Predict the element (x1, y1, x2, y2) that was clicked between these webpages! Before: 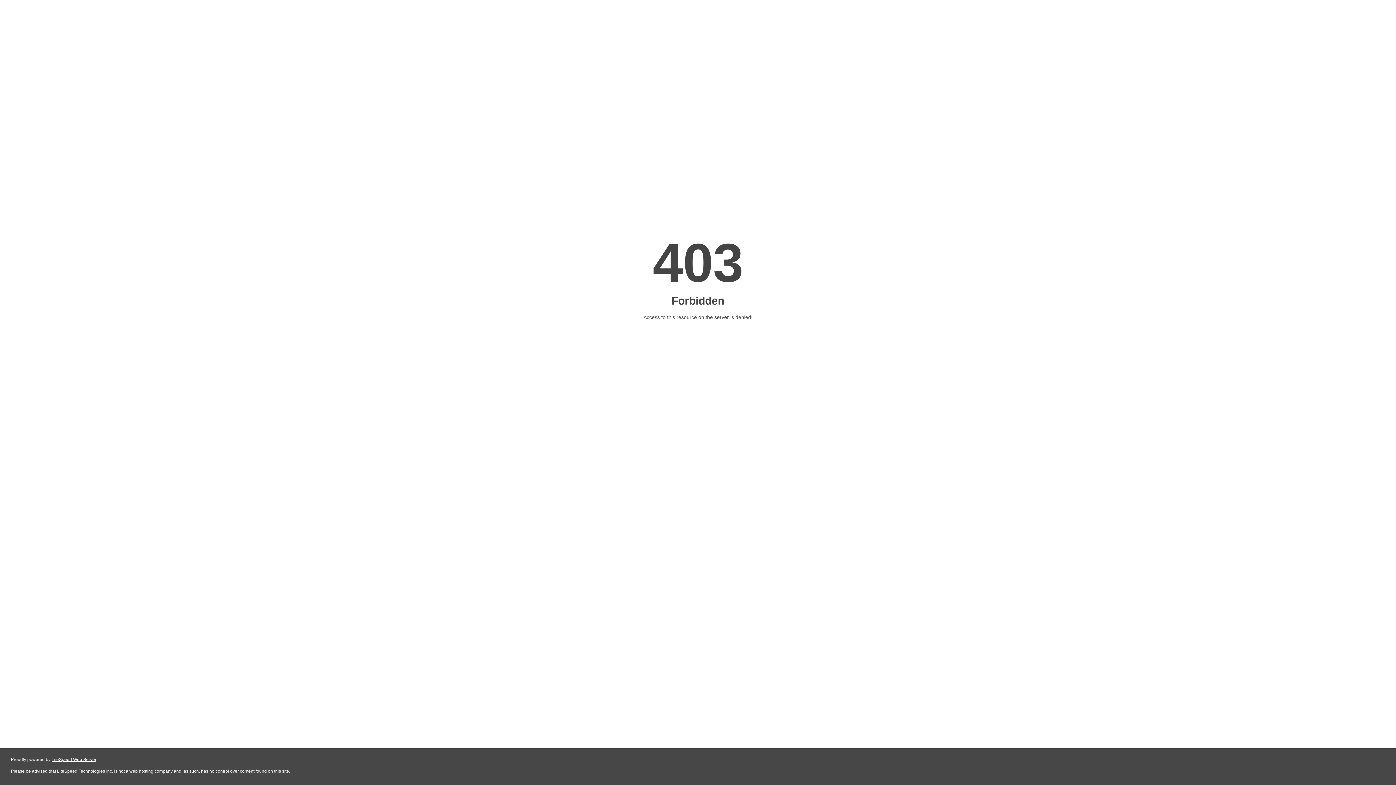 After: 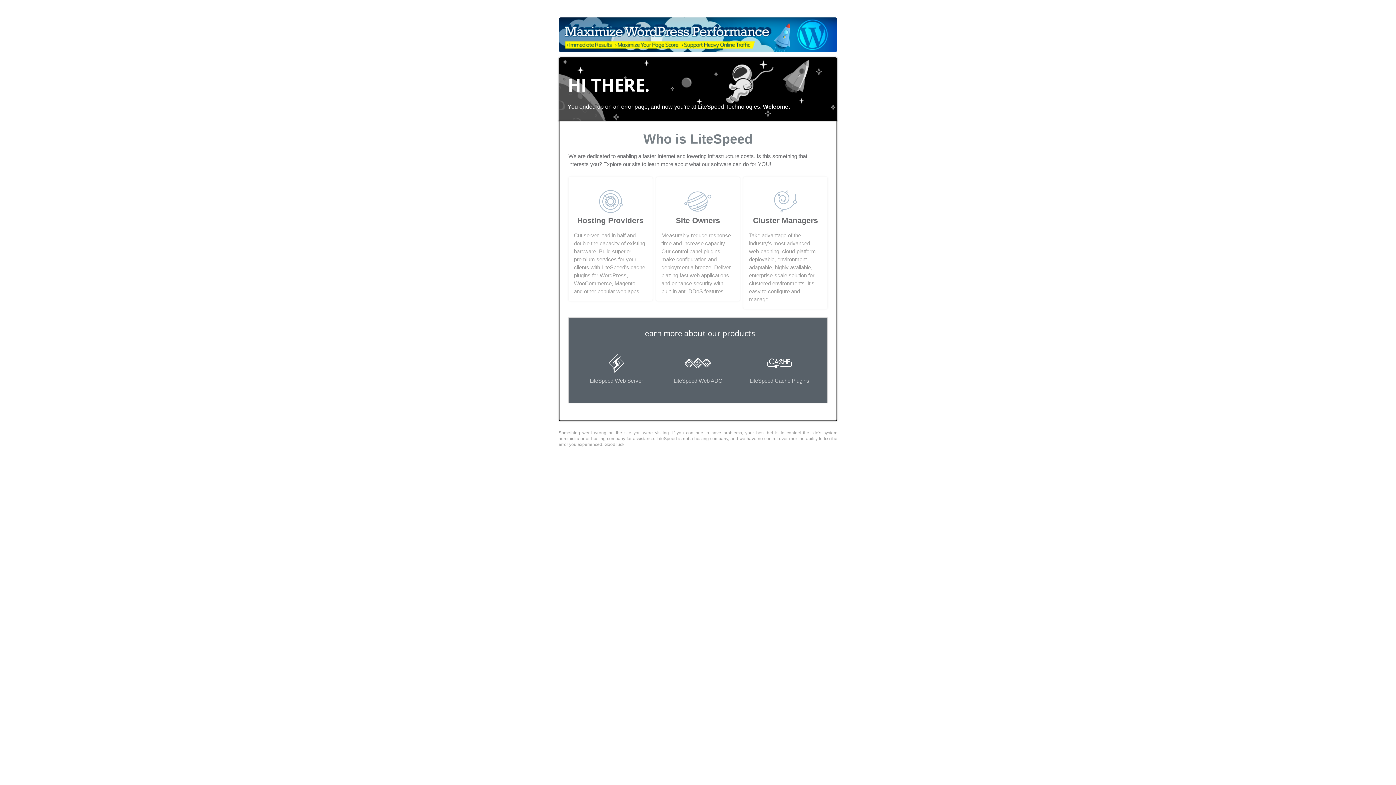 Action: label: LiteSpeed Web Server bbox: (51, 757, 96, 762)